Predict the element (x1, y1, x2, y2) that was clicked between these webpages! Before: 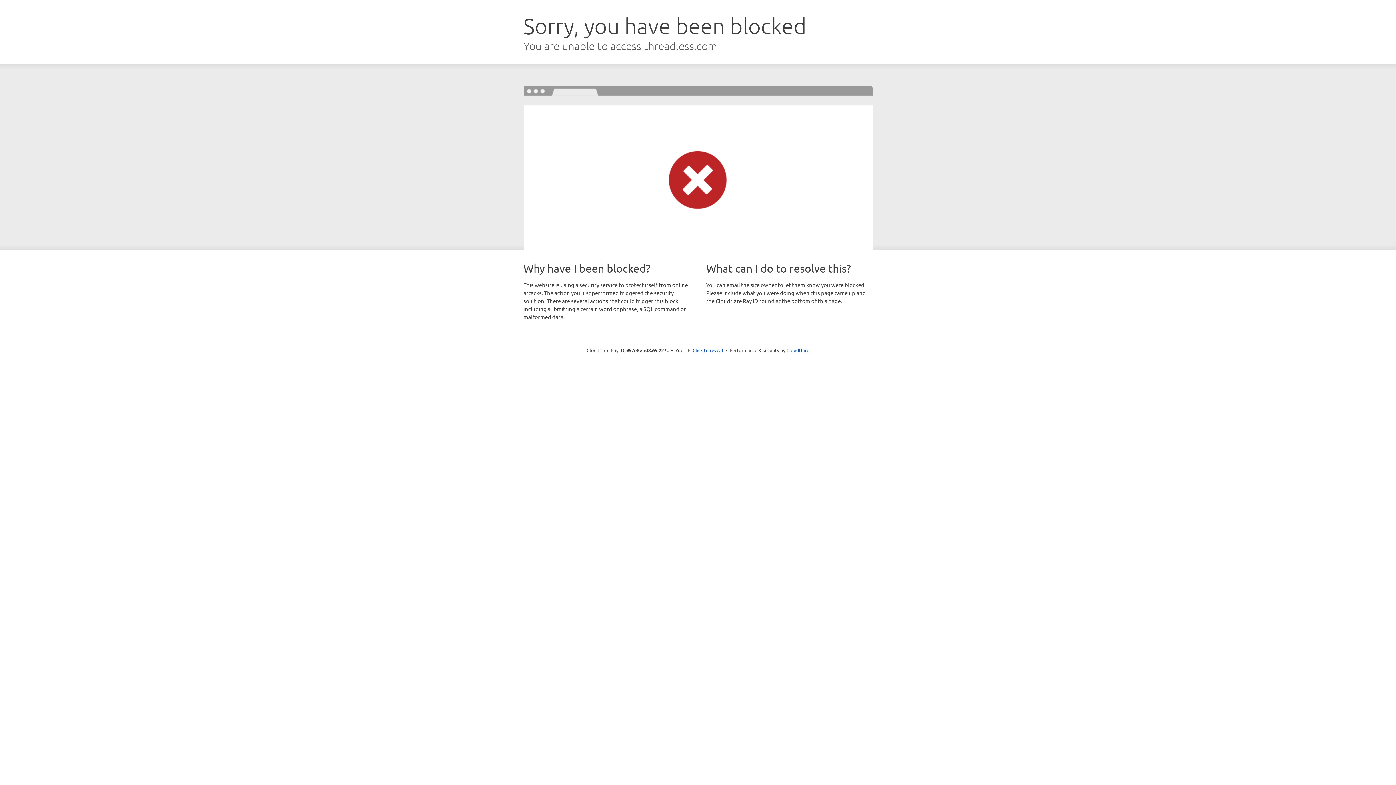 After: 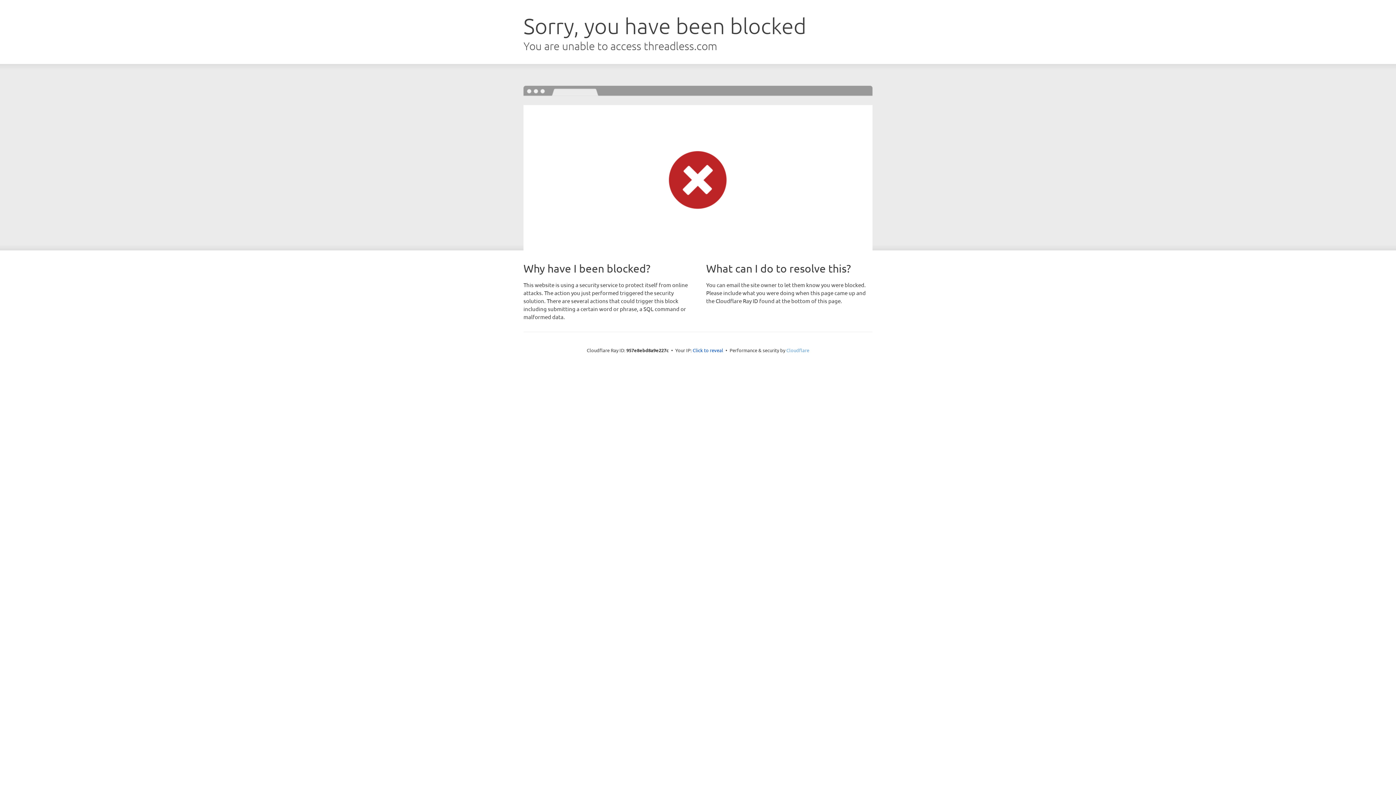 Action: bbox: (786, 347, 809, 353) label: Cloudflare